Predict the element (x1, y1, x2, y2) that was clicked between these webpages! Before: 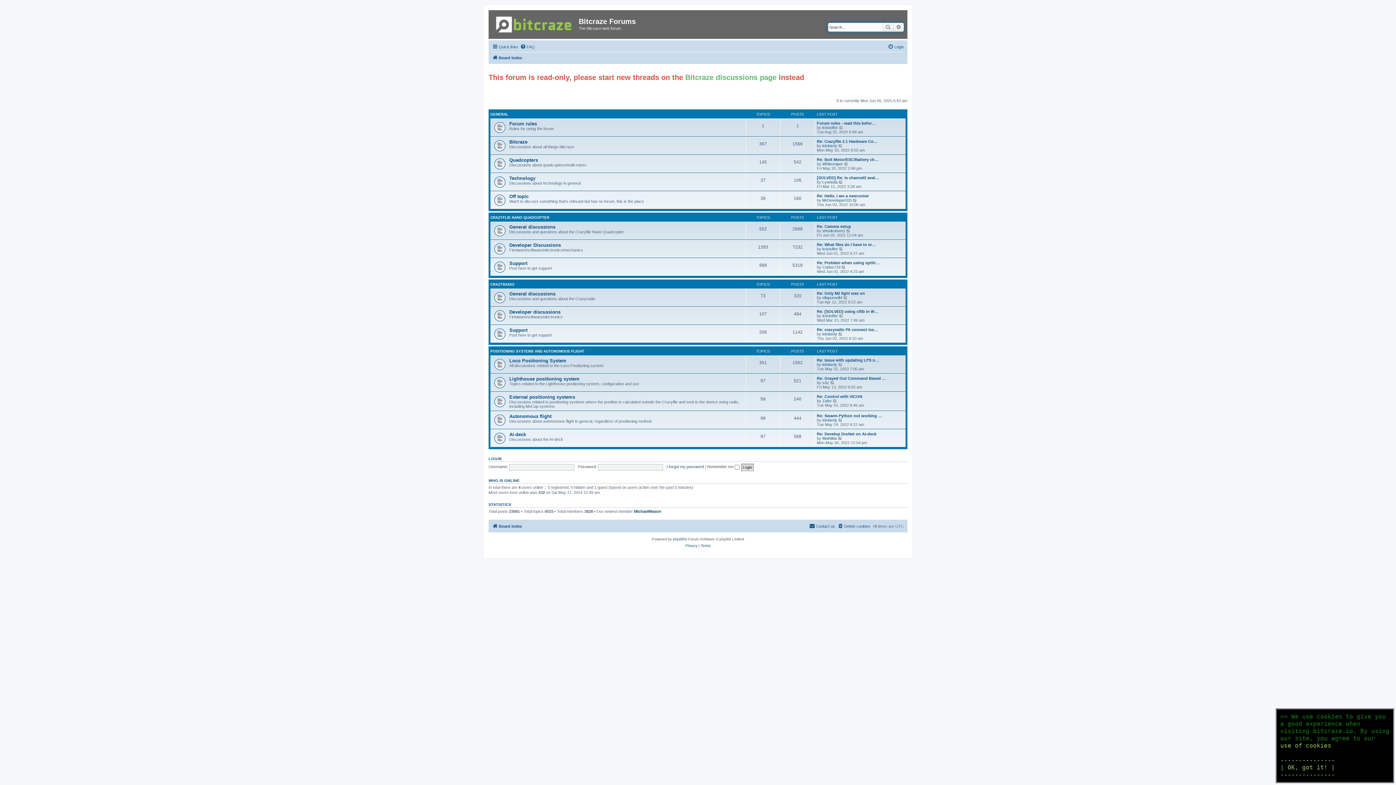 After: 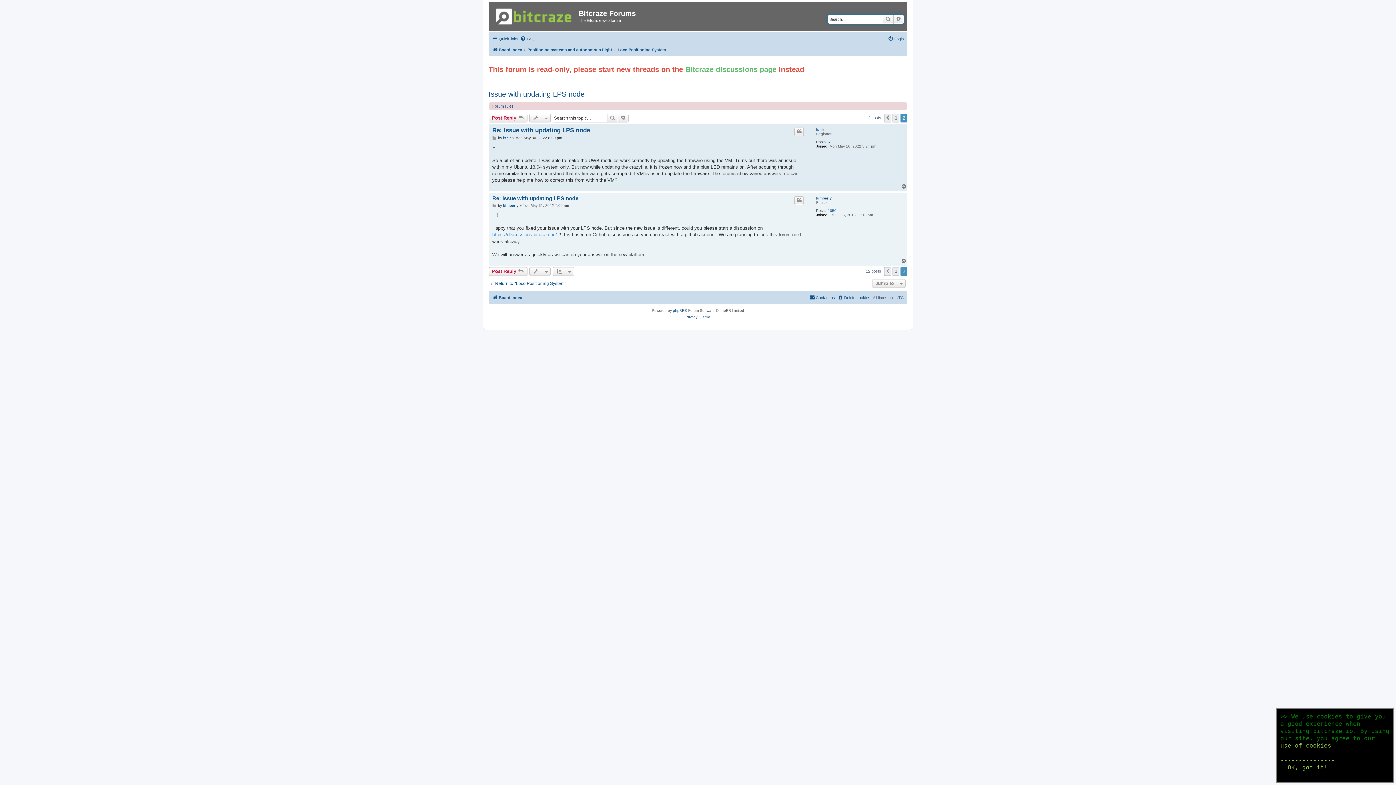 Action: label: View the latest post bbox: (838, 362, 843, 366)